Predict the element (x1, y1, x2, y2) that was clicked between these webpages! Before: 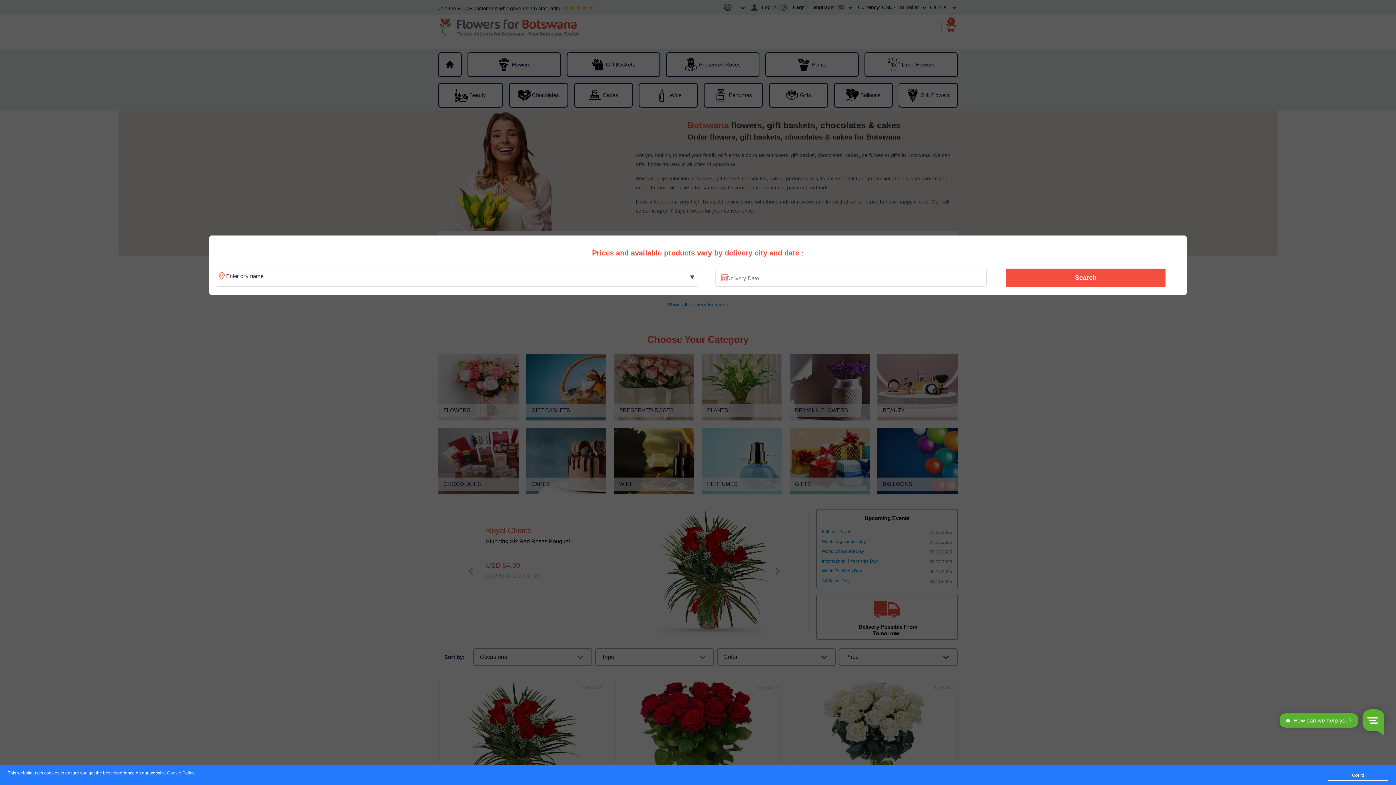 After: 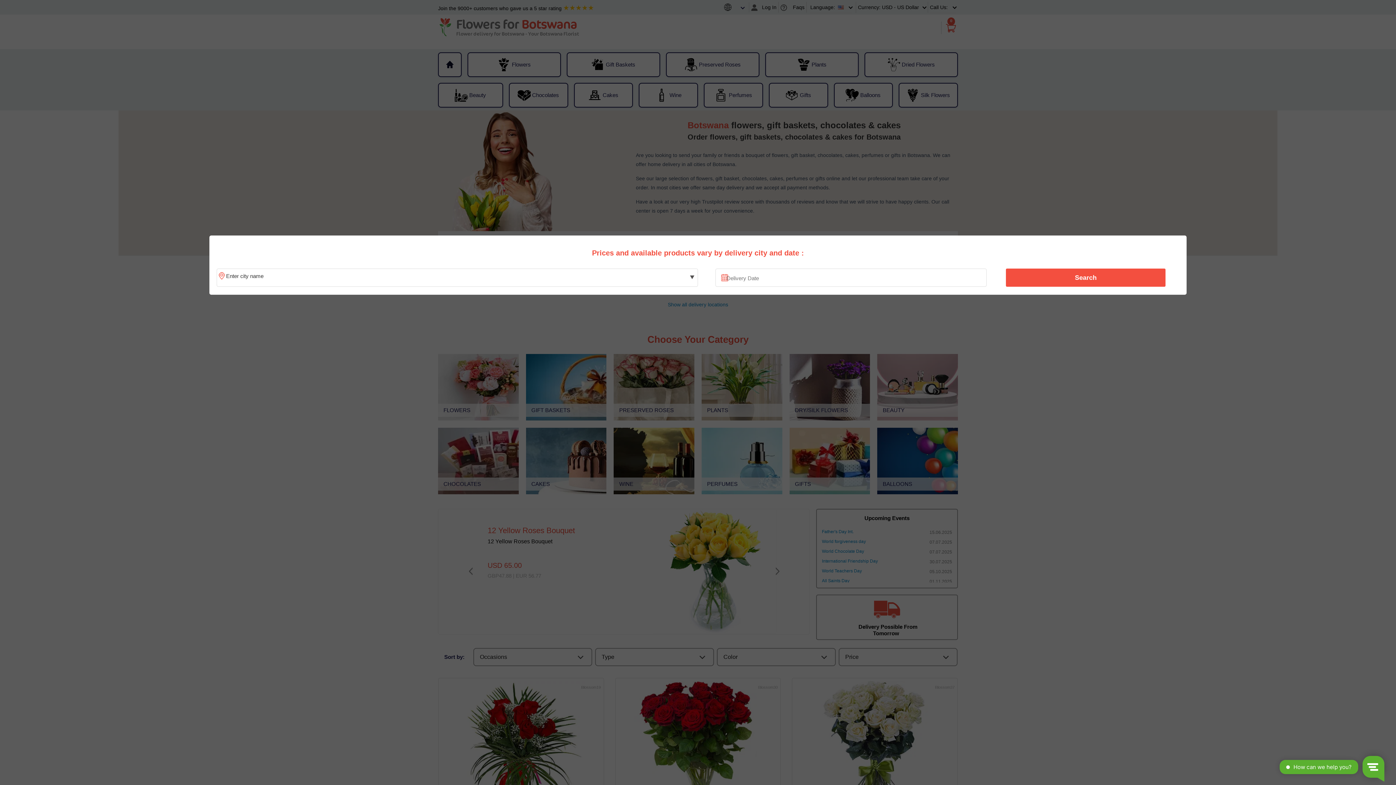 Action: label: Got it! bbox: (1328, 770, 1388, 781)